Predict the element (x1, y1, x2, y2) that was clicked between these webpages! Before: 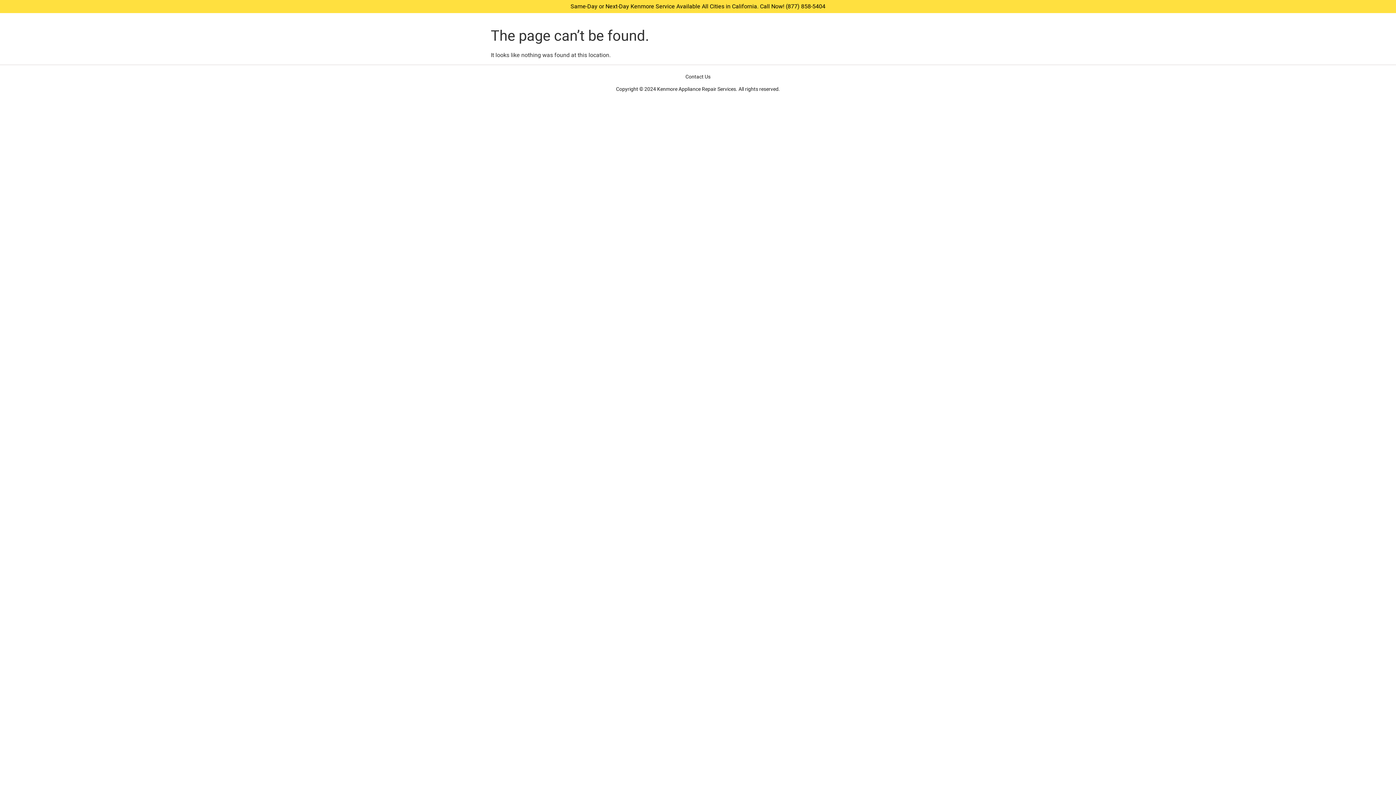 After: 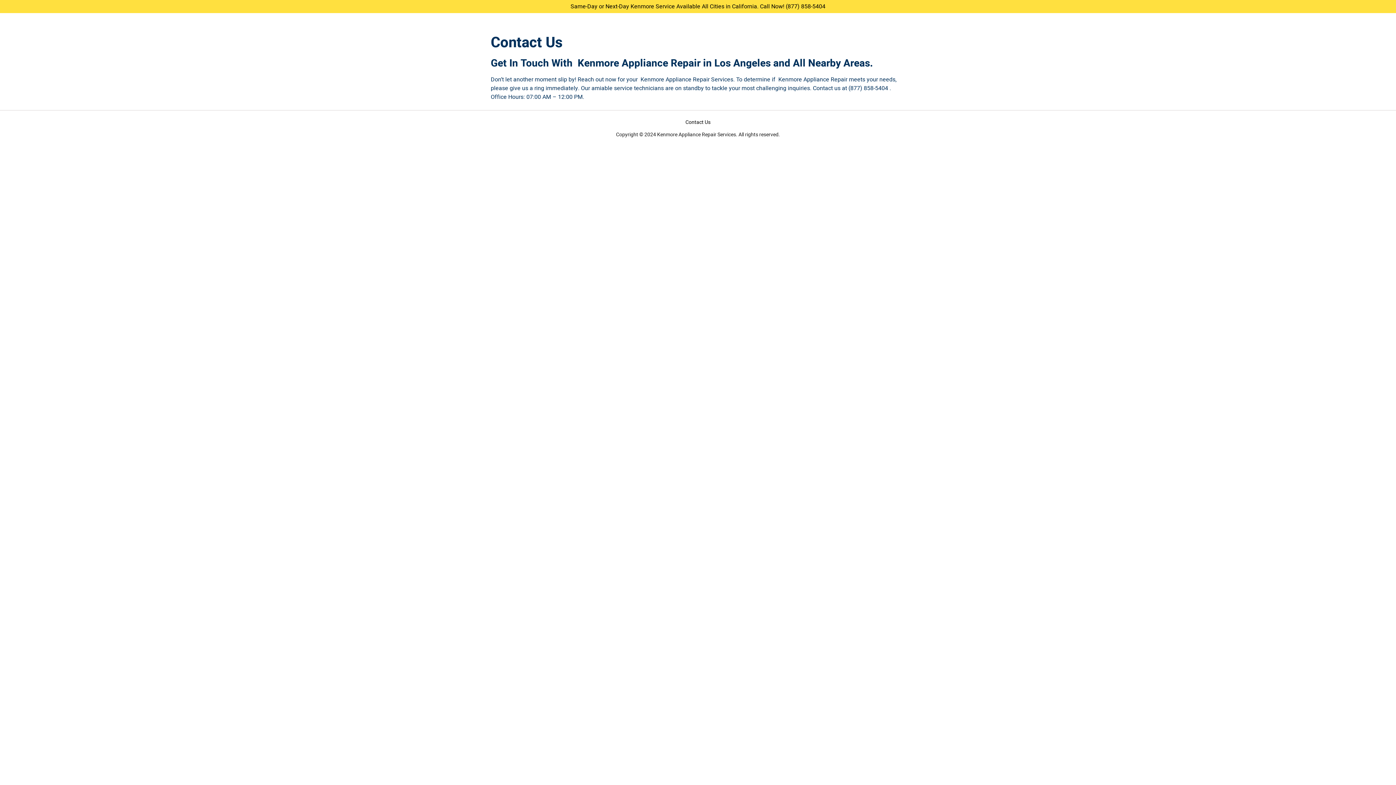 Action: bbox: (678, 68, 718, 85) label: Contact Us